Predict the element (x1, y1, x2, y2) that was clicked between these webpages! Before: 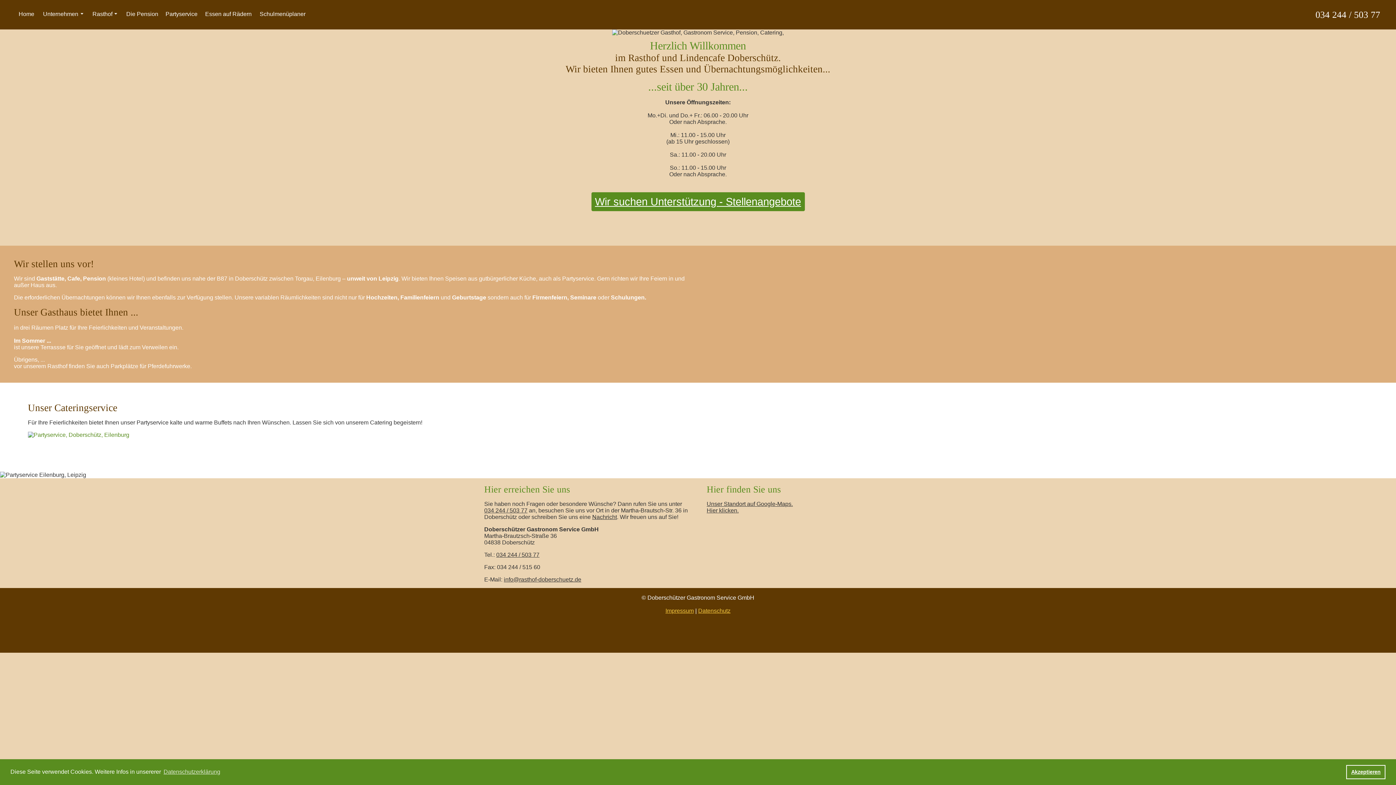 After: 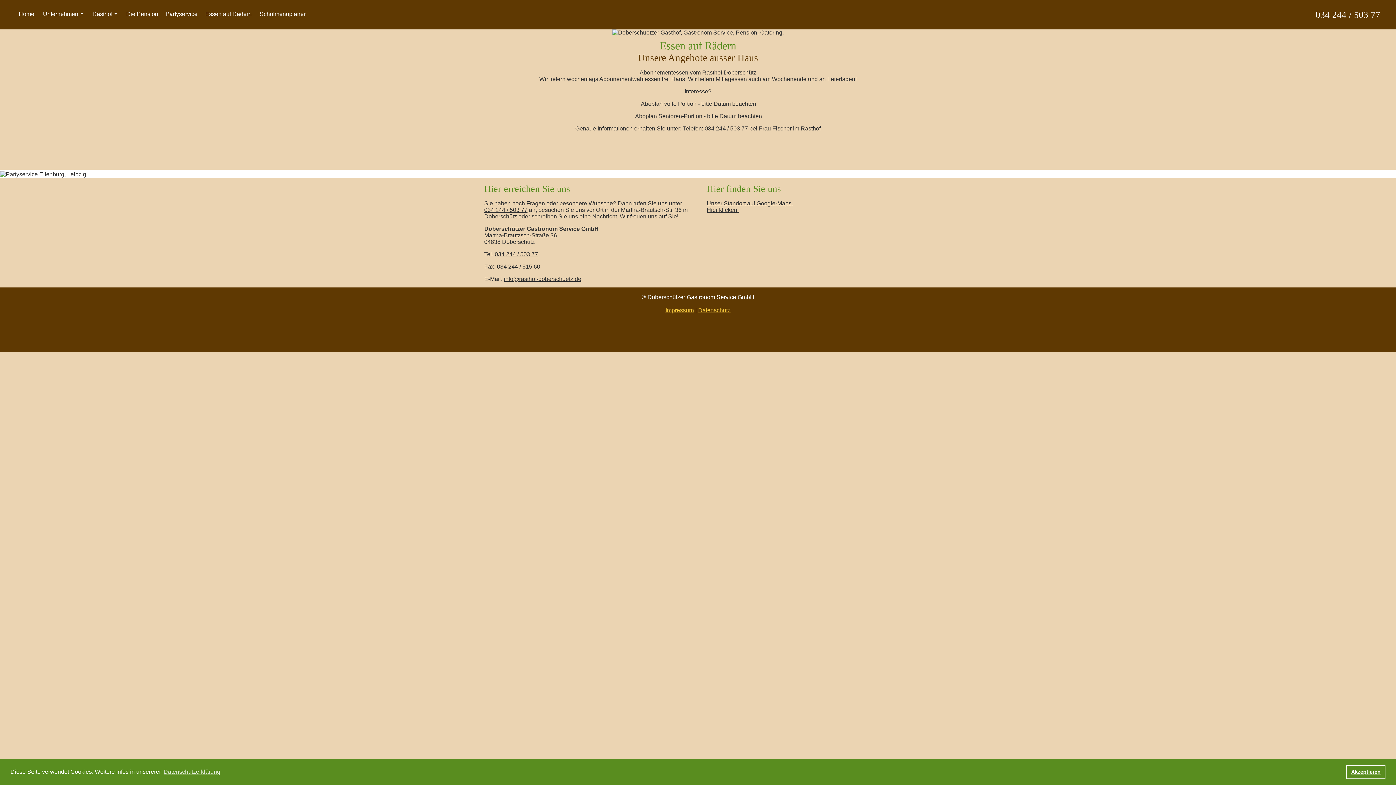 Action: label: Essen auf Rädern bbox: (201, 7, 252, 20)